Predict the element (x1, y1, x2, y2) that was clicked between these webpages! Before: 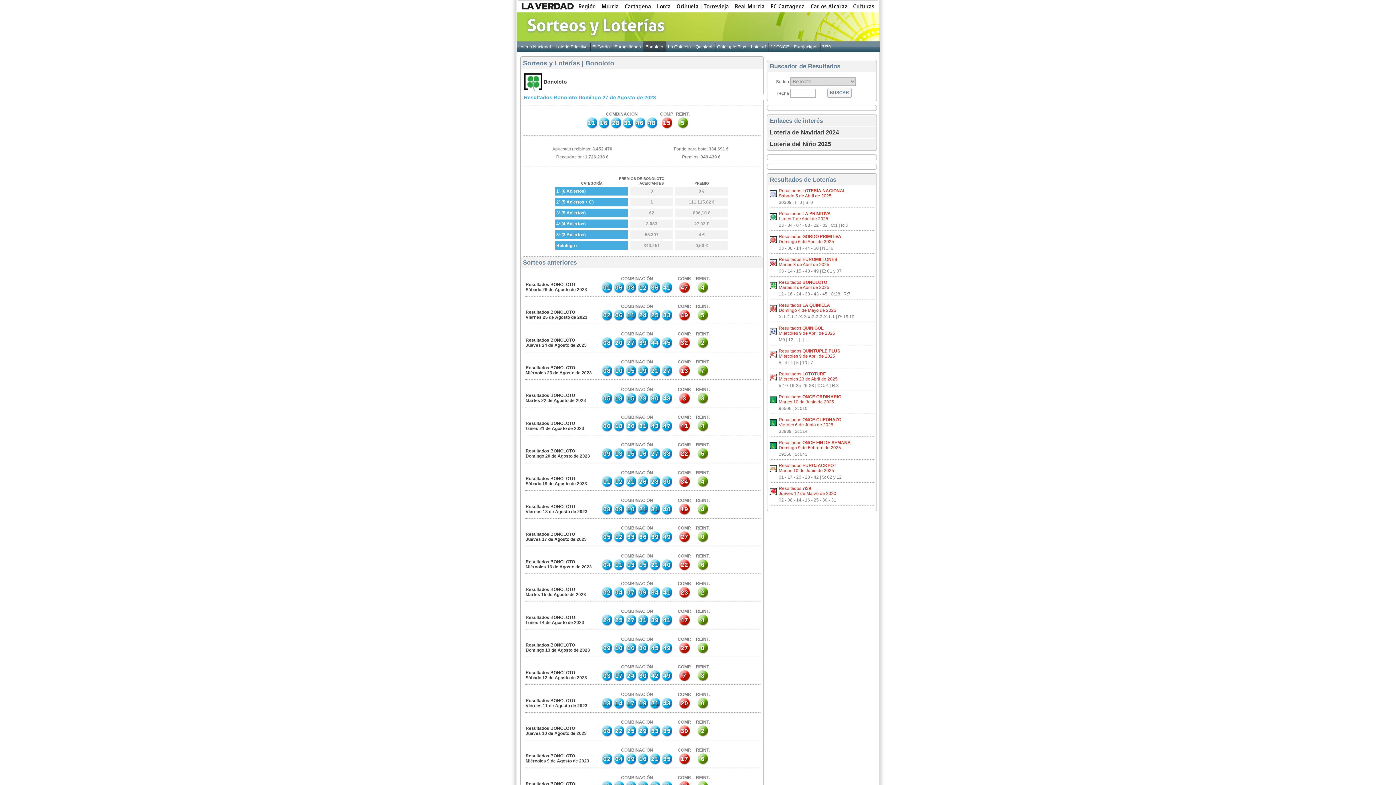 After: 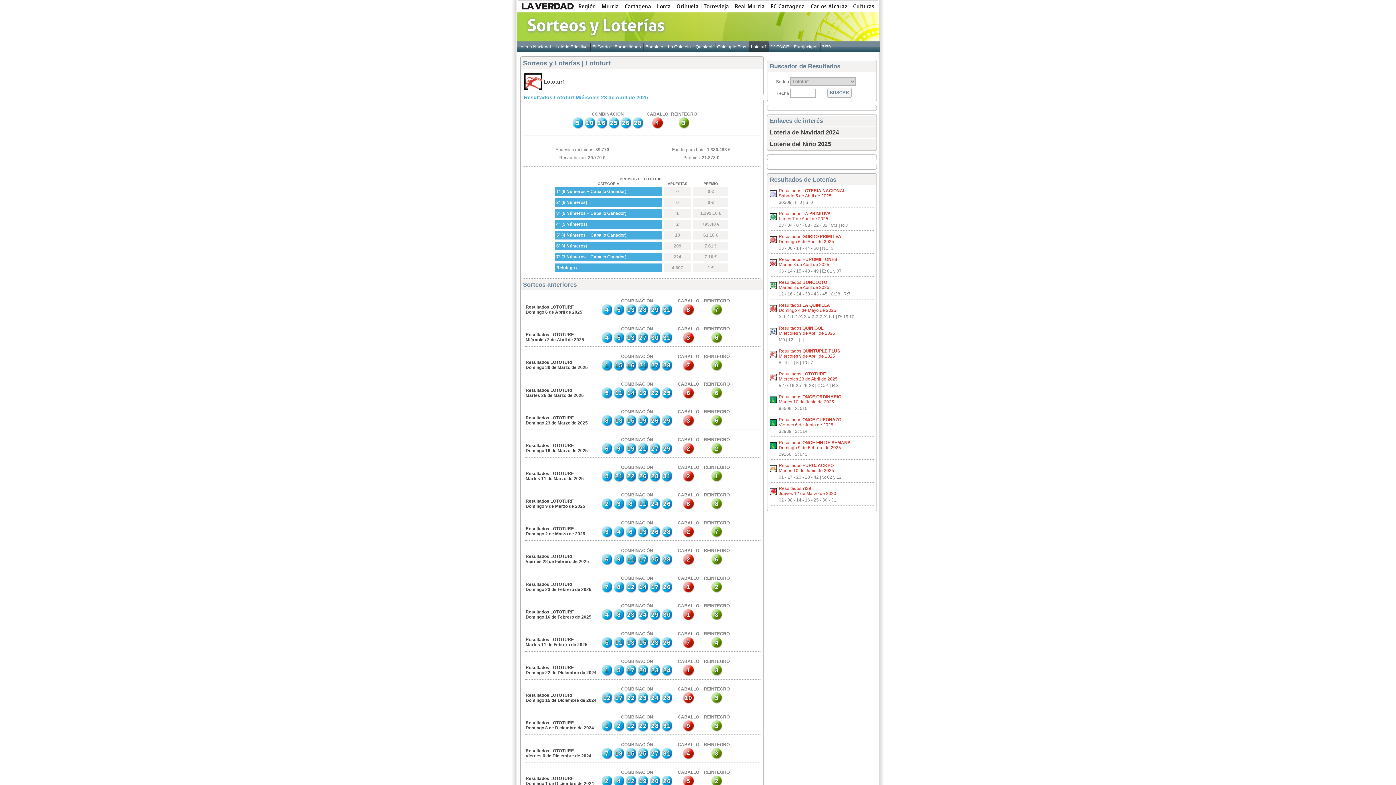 Action: bbox: (779, 371, 839, 389) label: Resultados LOTOTURF
Miércoles 23 de Abril de 2025

5-10-16-25-26-28 | CG: 4 | R:3